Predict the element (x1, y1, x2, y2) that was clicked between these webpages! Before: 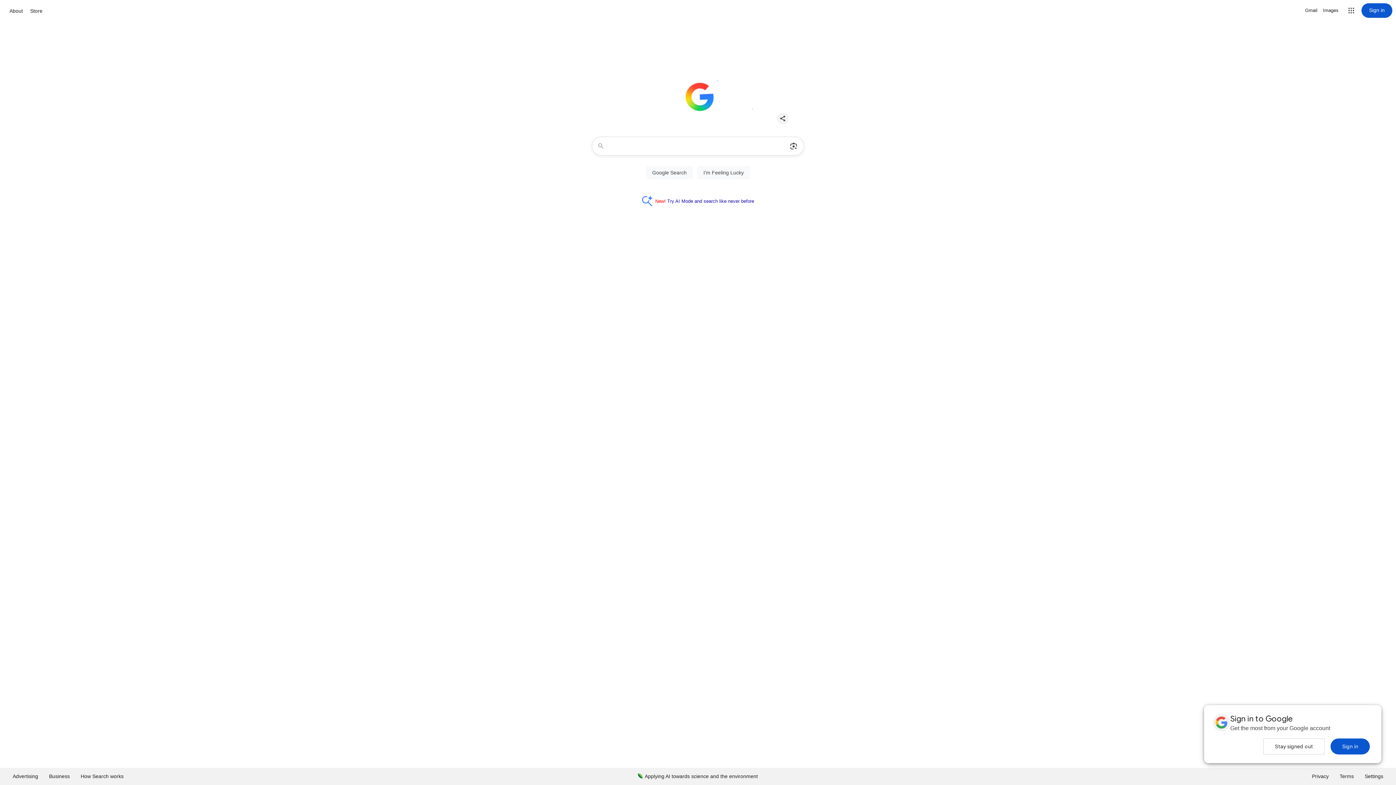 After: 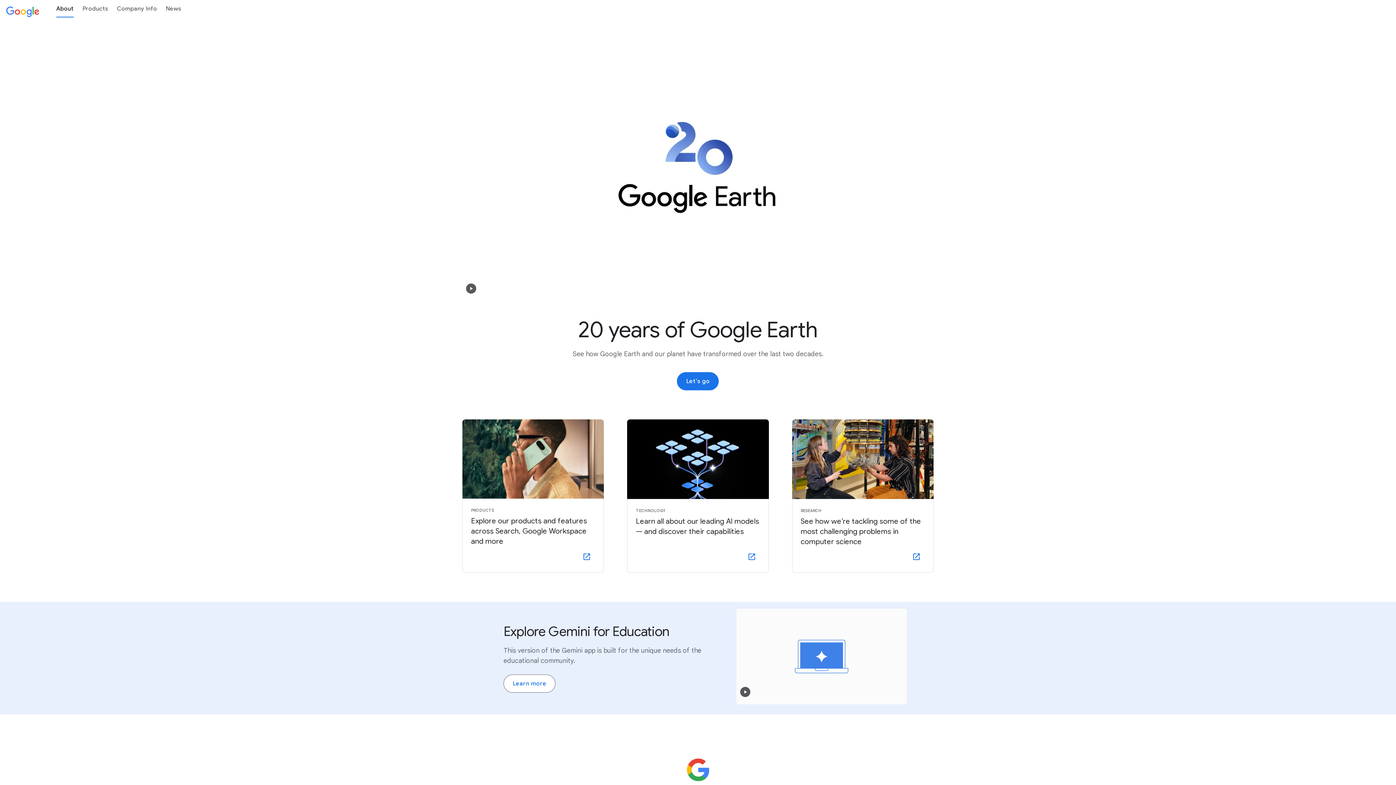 Action: label: About bbox: (7, 6, 24, 15)